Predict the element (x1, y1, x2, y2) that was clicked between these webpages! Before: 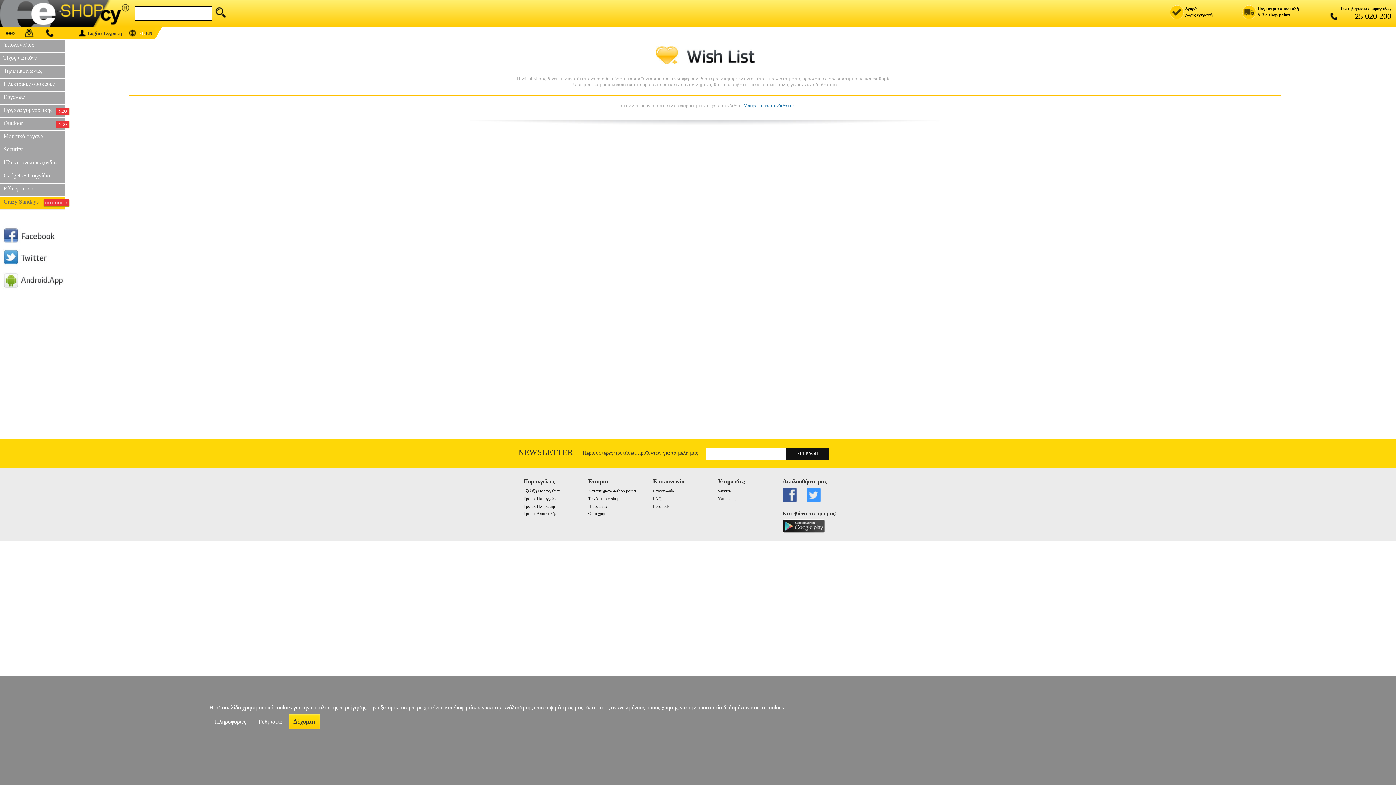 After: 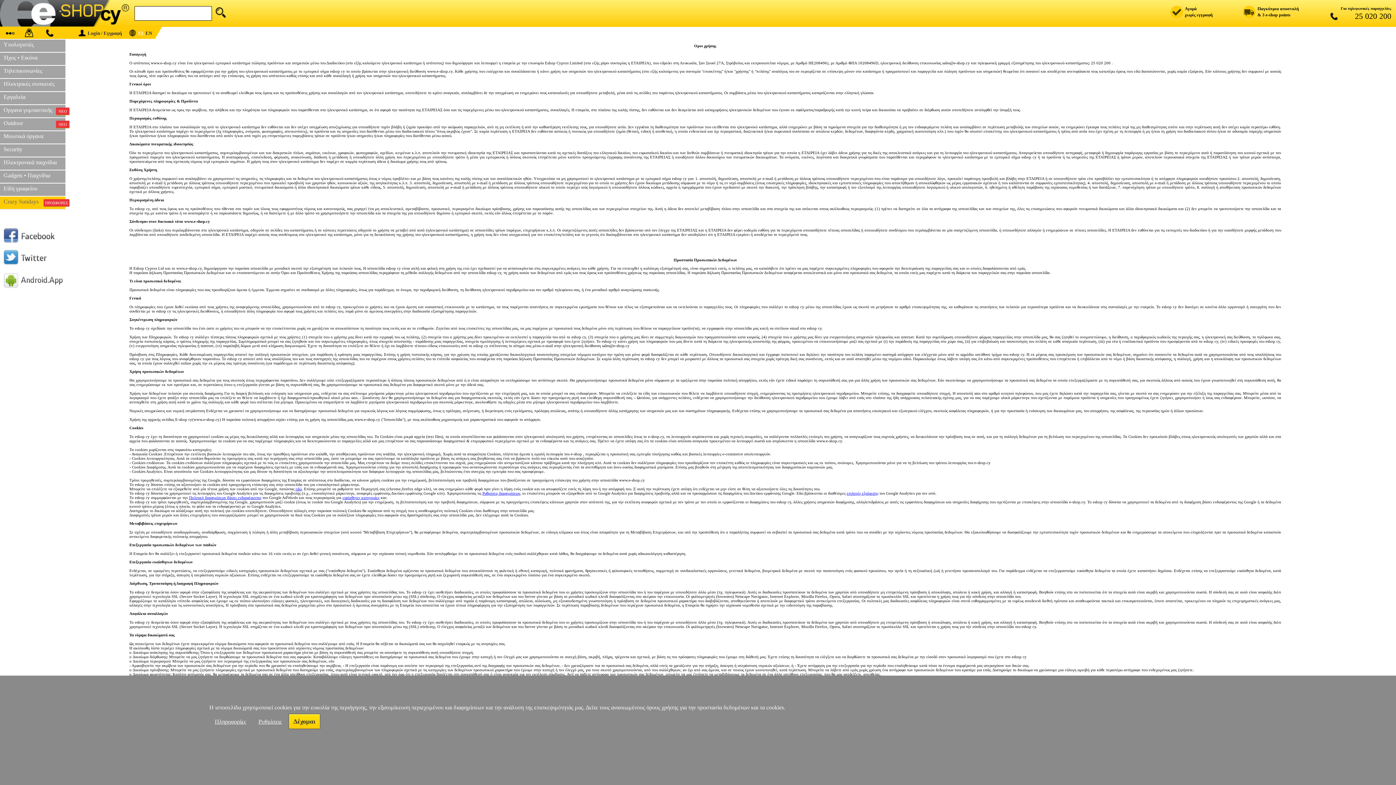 Action: label: Οροι χρήσης bbox: (588, 511, 610, 516)